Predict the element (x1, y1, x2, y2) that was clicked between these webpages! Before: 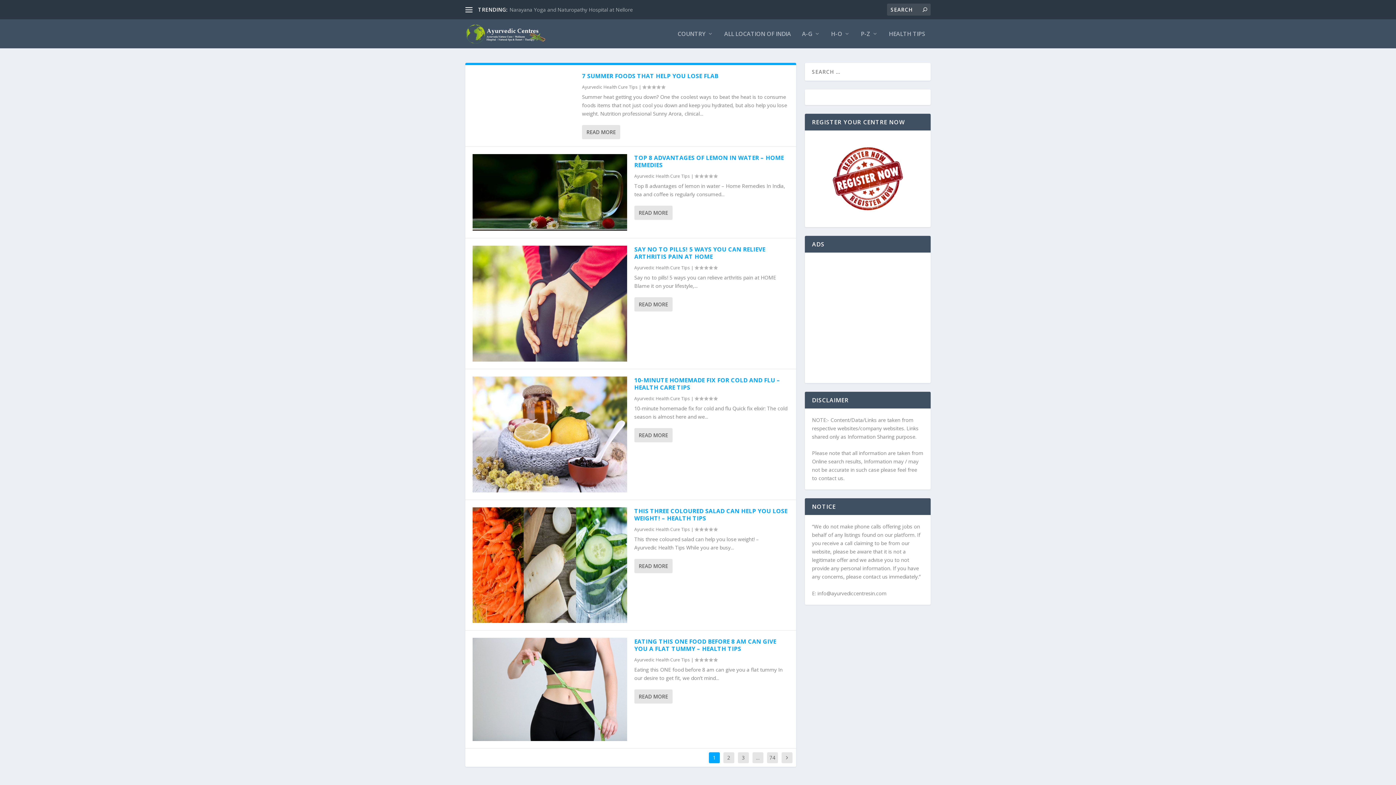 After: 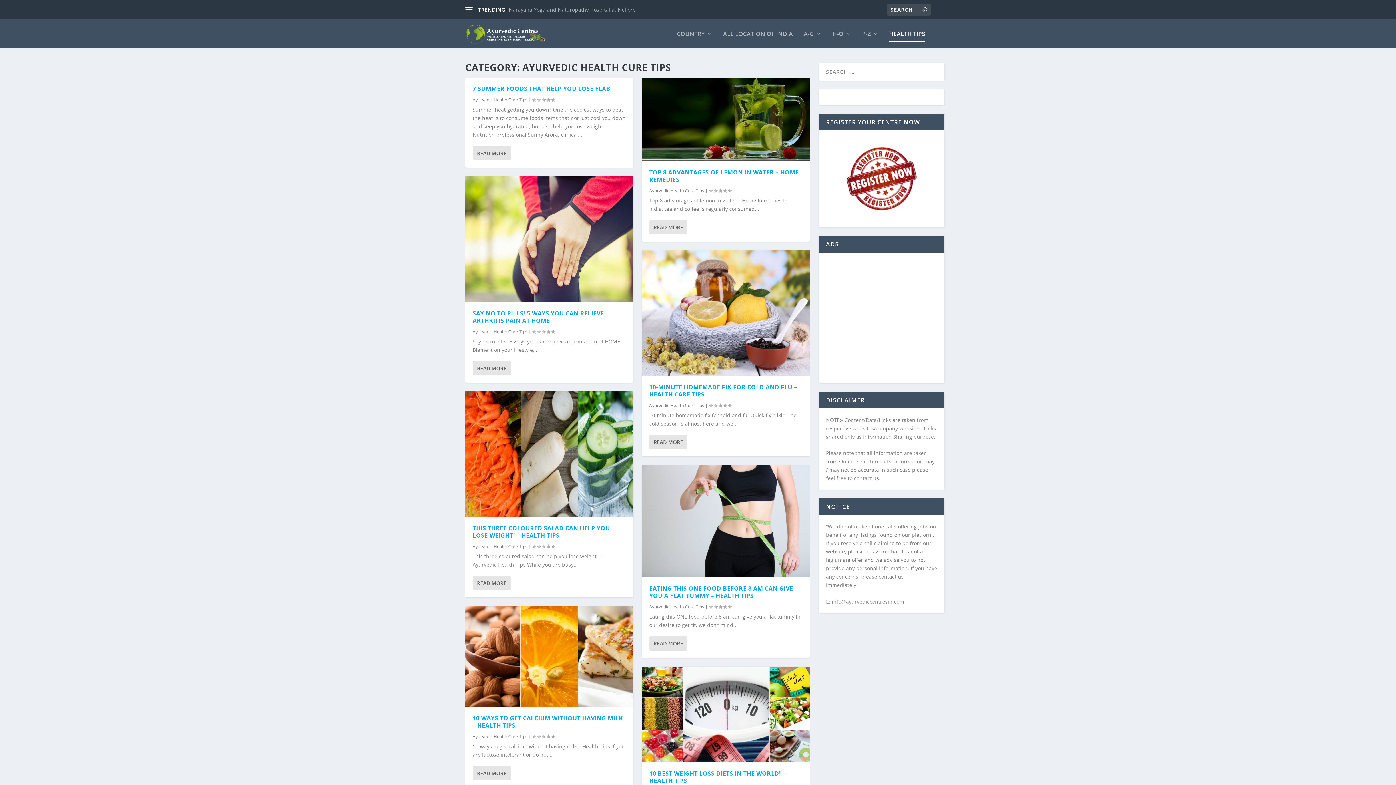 Action: bbox: (634, 395, 690, 401) label: Ayurvedic Health Cure Tips